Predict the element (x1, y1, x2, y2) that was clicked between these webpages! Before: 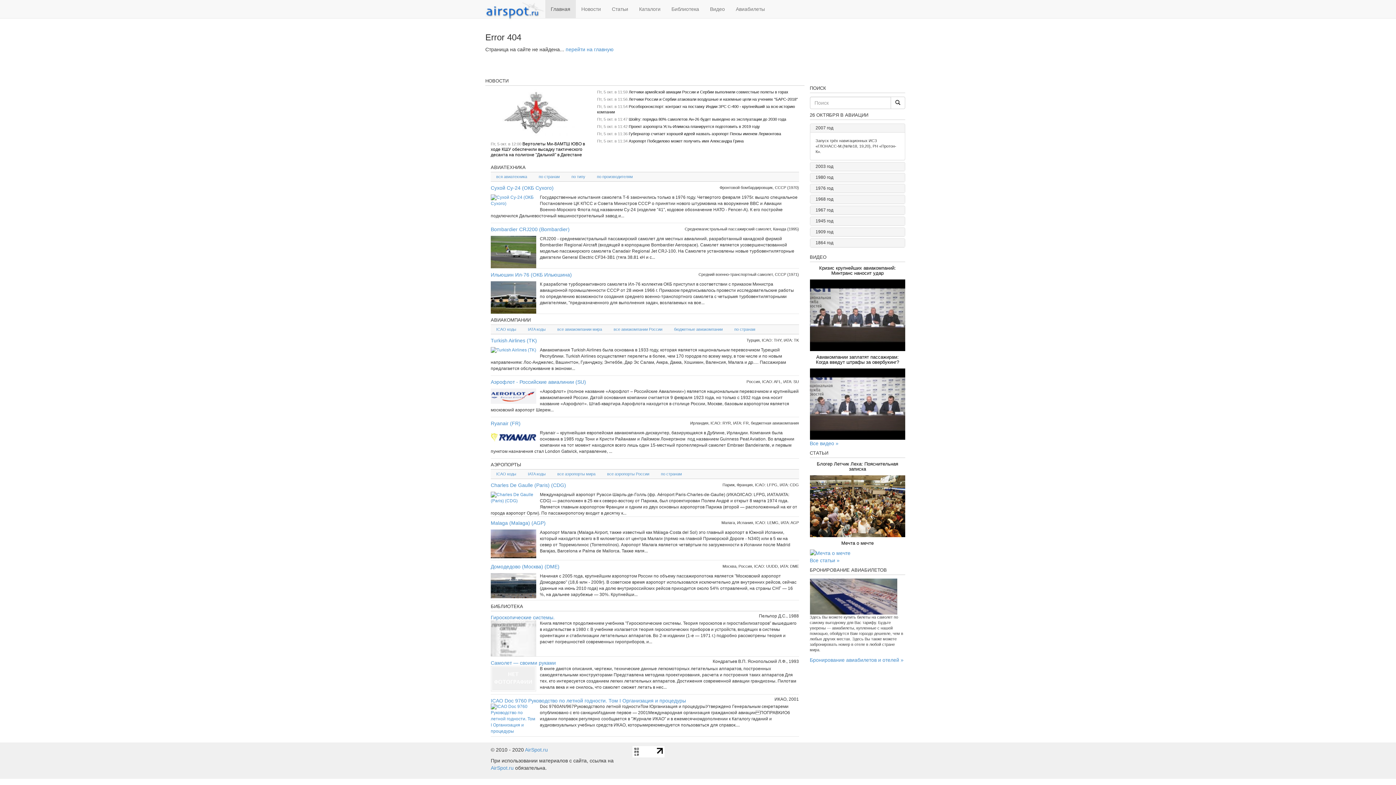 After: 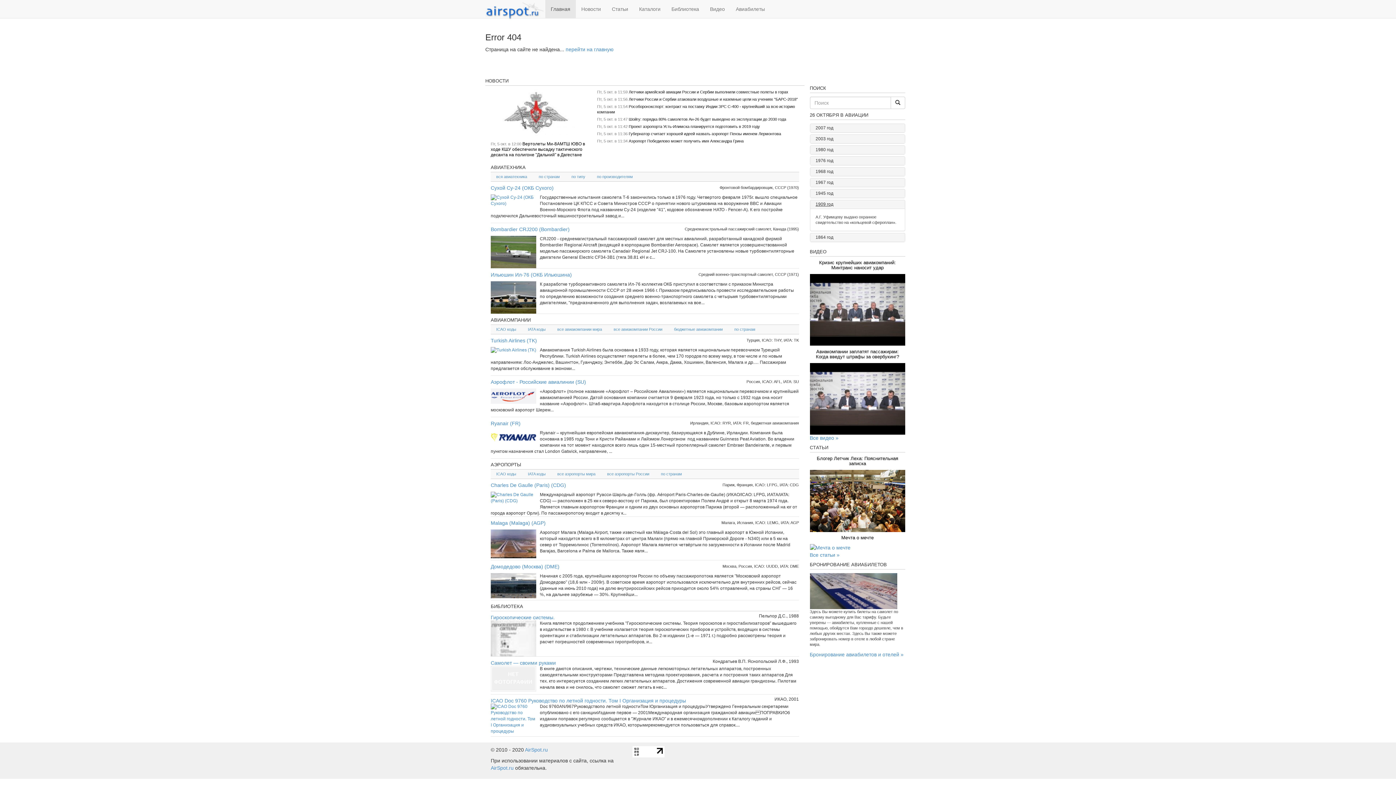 Action: bbox: (815, 229, 833, 234) label: 1909 год